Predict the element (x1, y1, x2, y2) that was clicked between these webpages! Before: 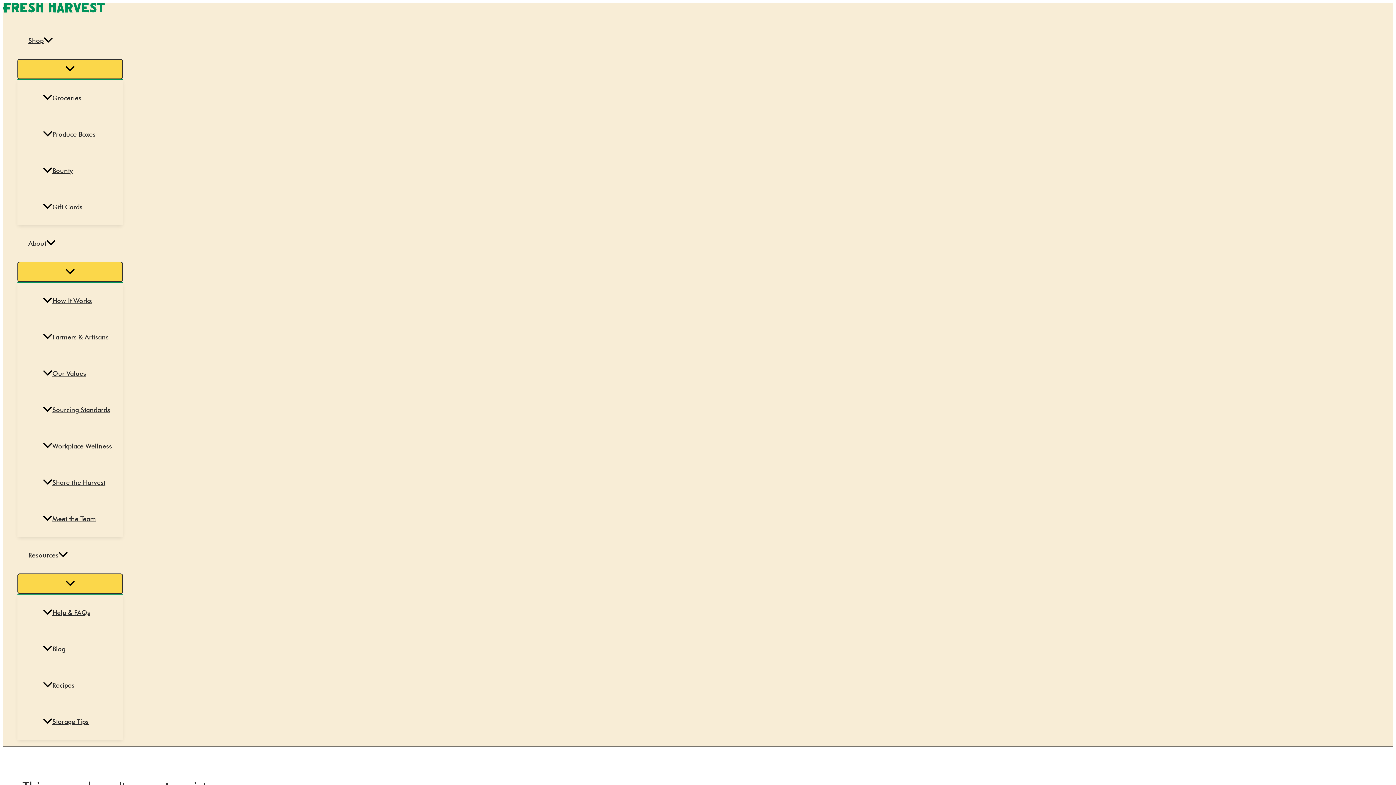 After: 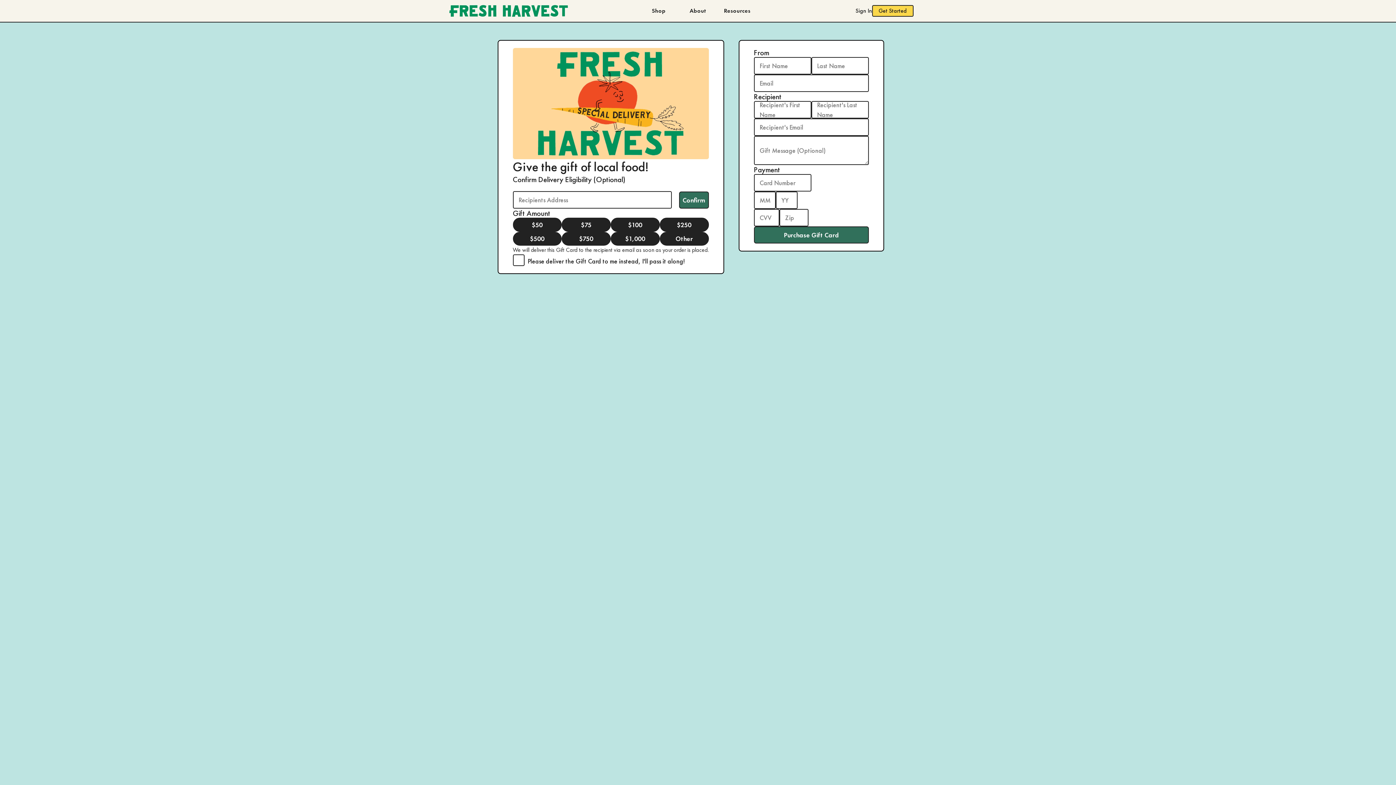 Action: bbox: (32, 189, 122, 225) label: Gift Cards